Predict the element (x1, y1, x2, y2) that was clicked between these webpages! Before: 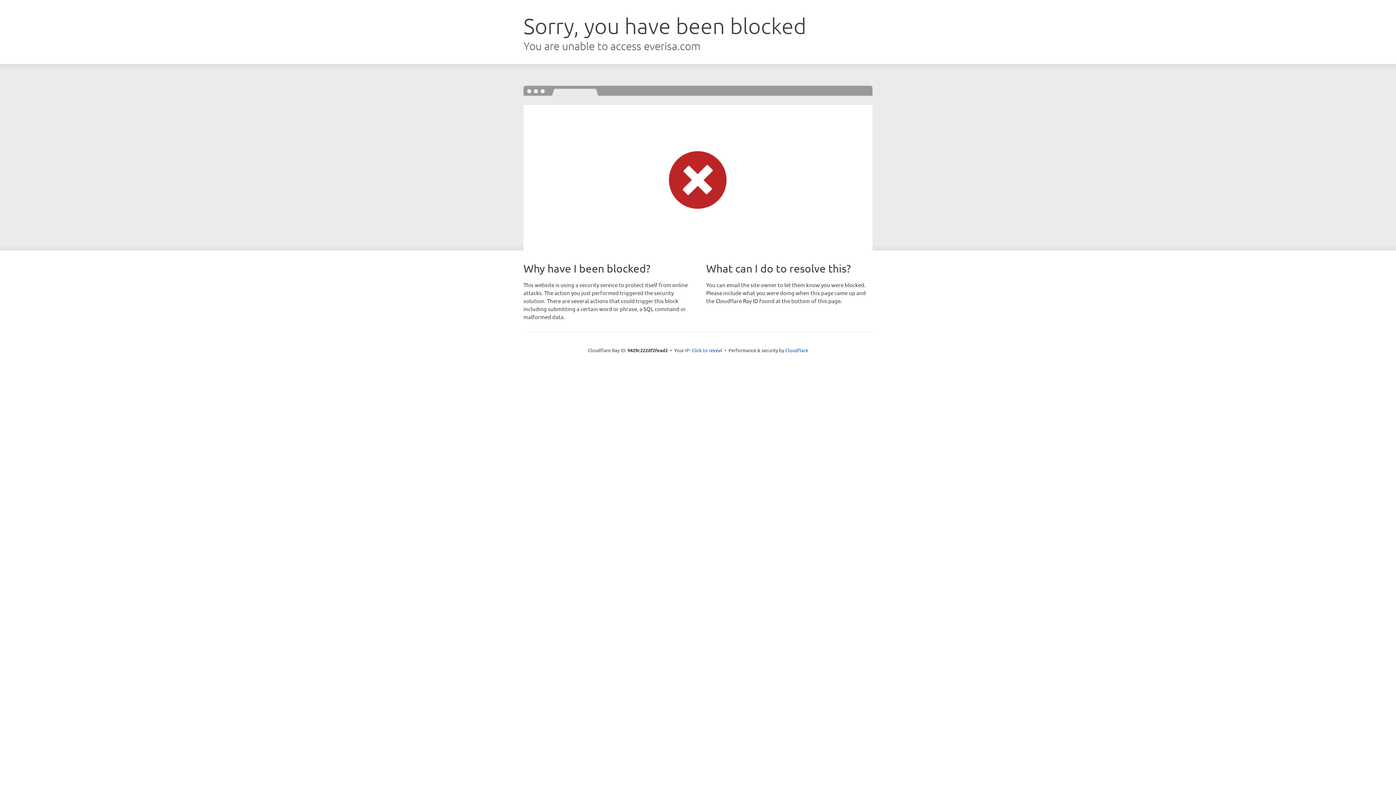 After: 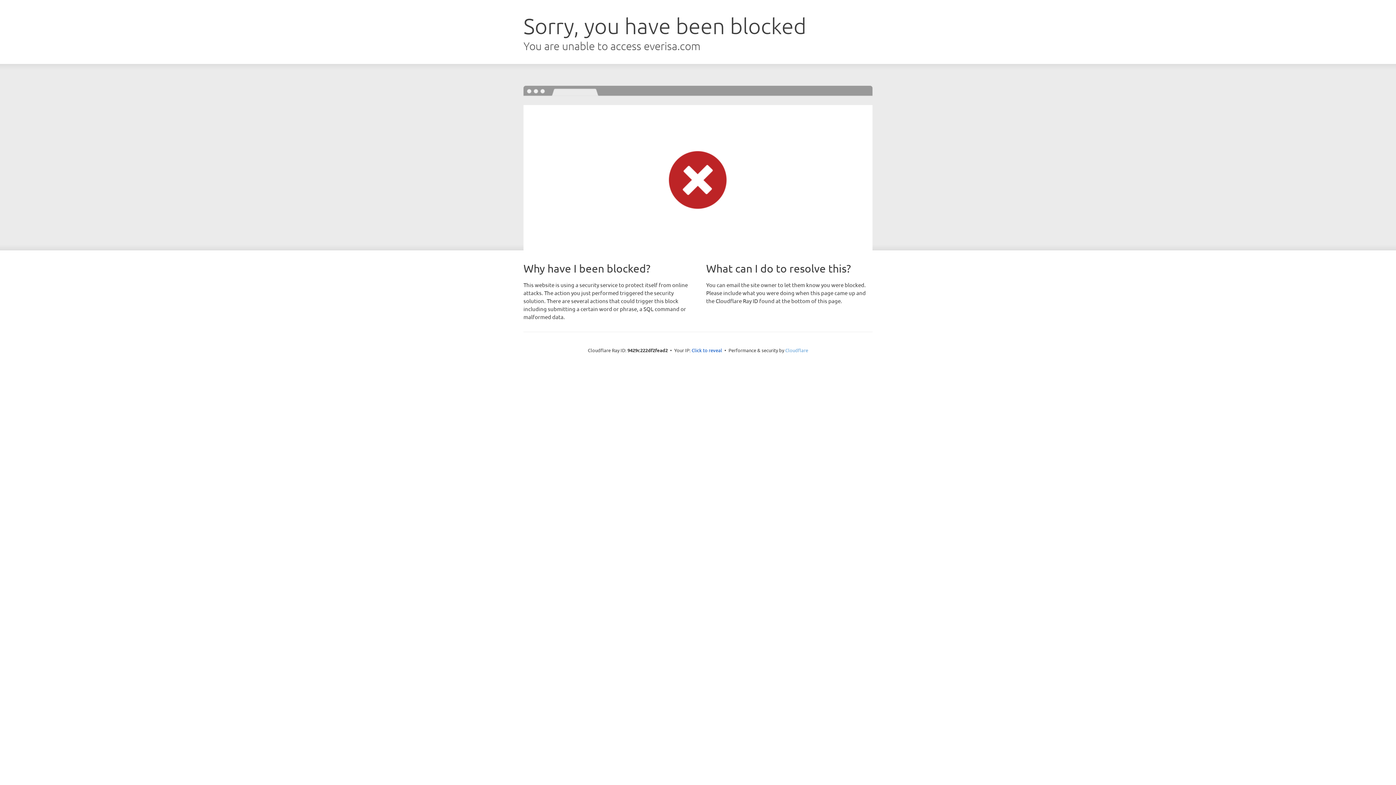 Action: label: Cloudflare bbox: (785, 347, 808, 353)